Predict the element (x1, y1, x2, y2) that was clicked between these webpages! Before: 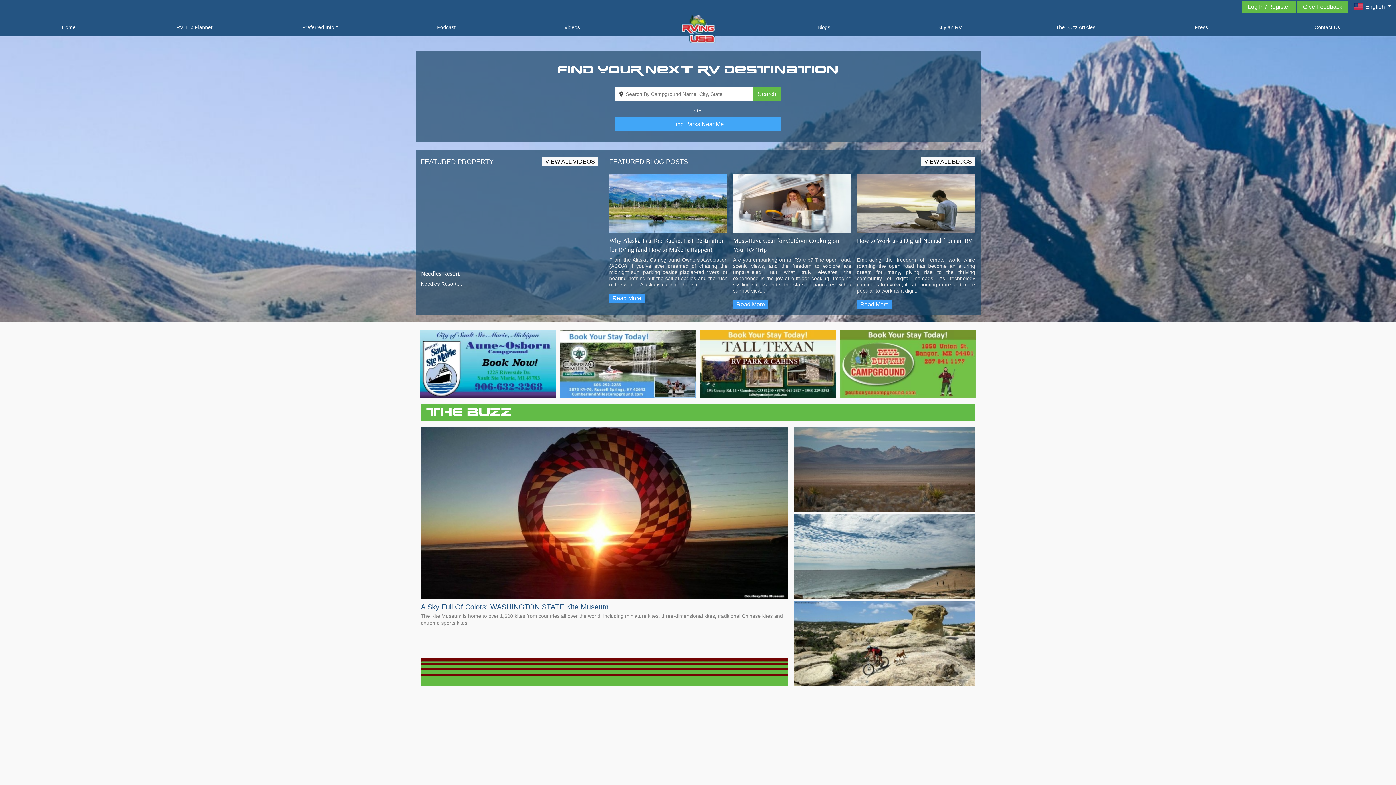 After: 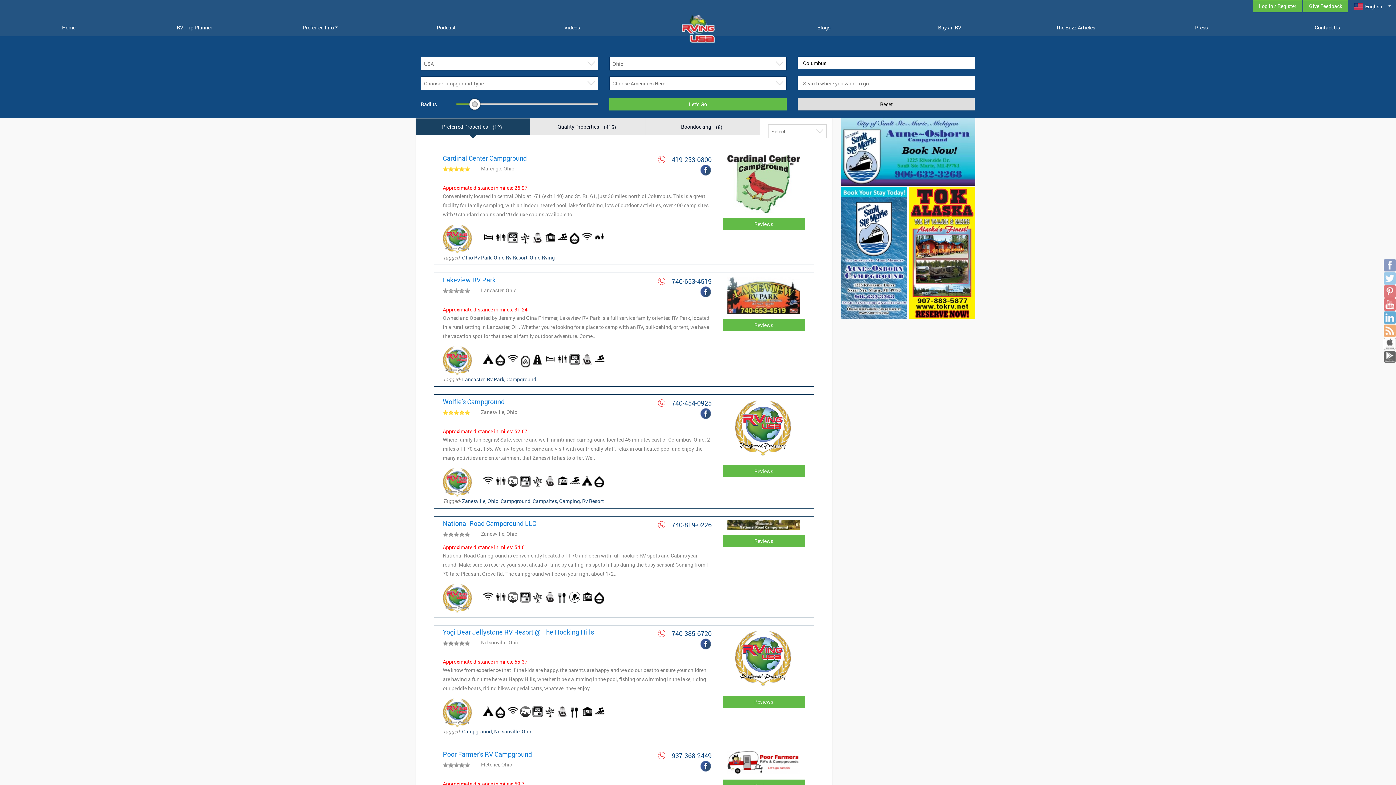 Action: bbox: (615, 117, 781, 131) label: Find Parks Near Me